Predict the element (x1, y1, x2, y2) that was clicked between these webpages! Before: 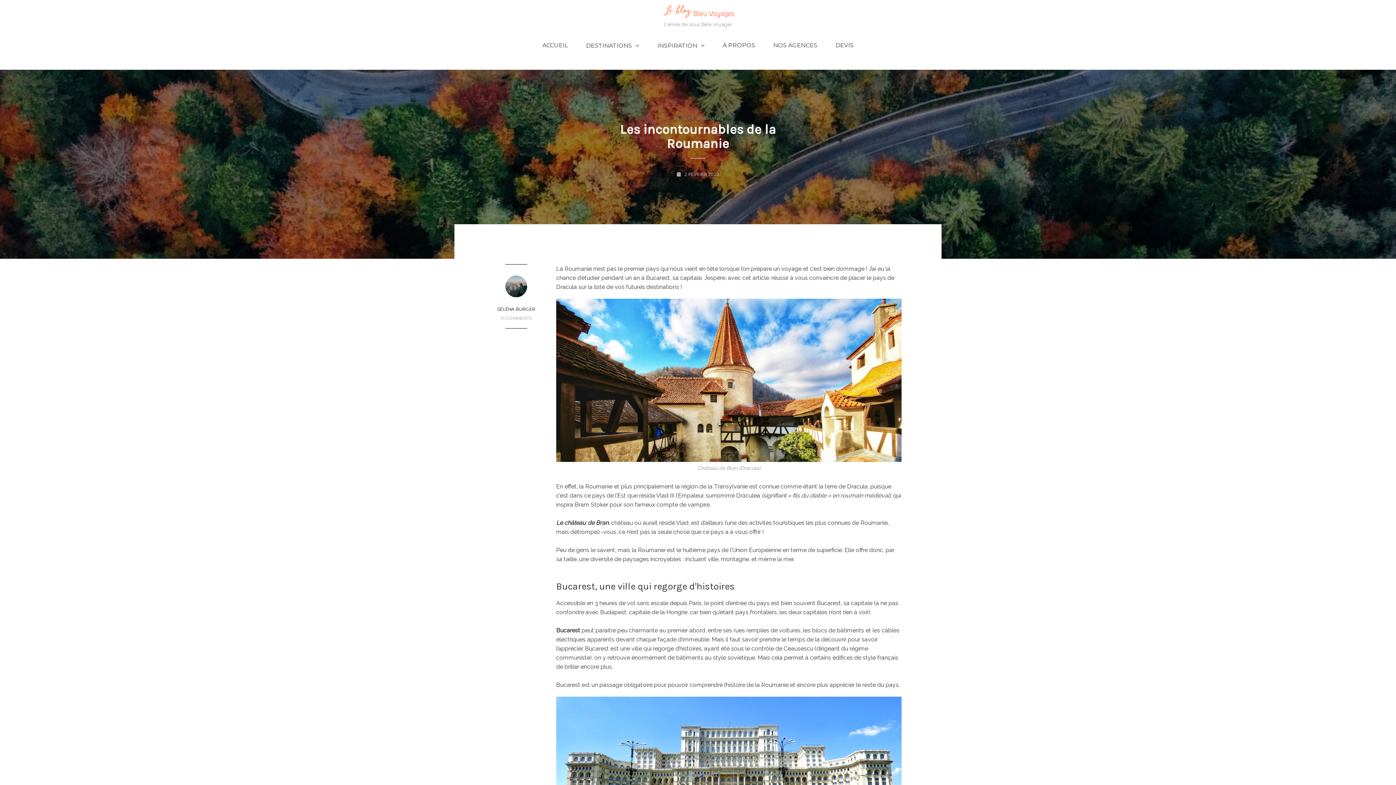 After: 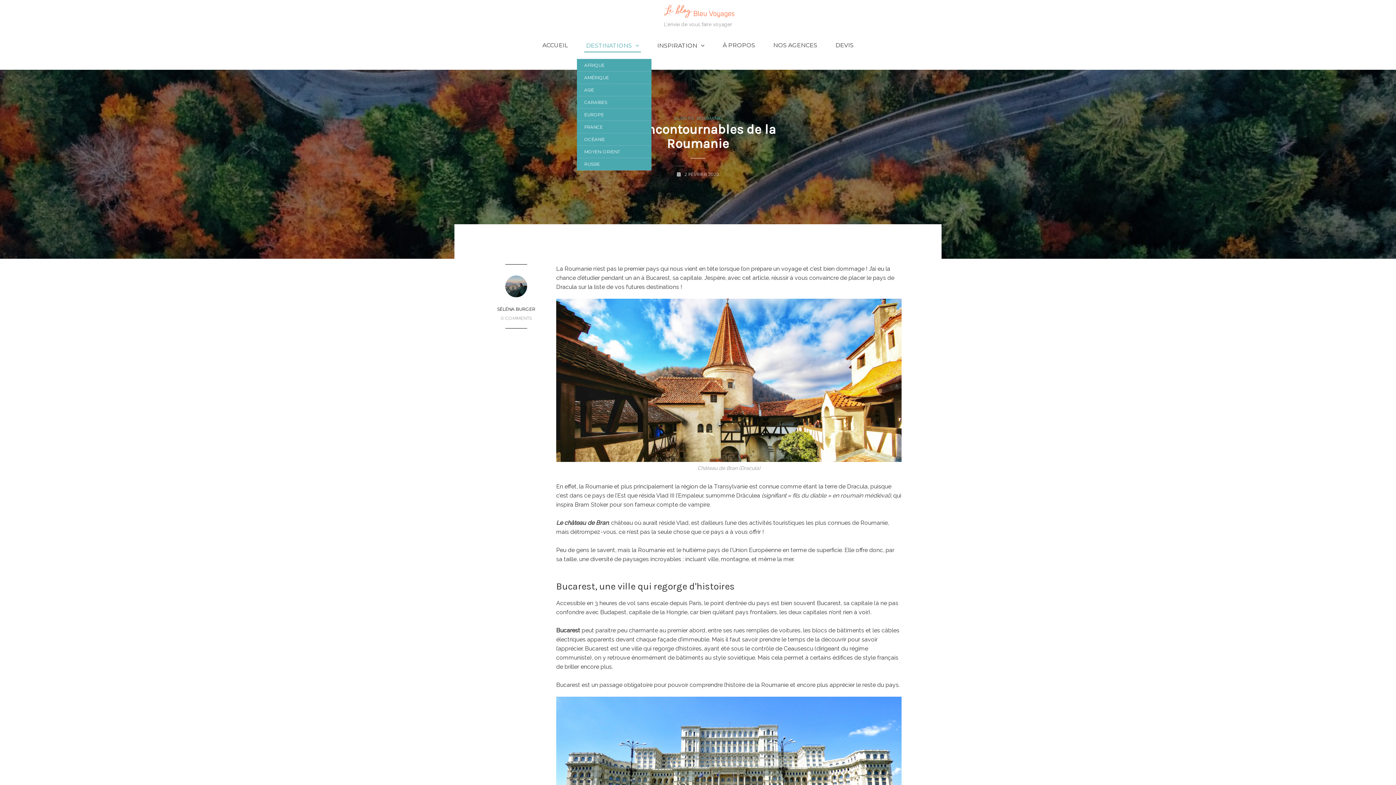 Action: label: DESTINATIONS bbox: (584, 39, 641, 52)